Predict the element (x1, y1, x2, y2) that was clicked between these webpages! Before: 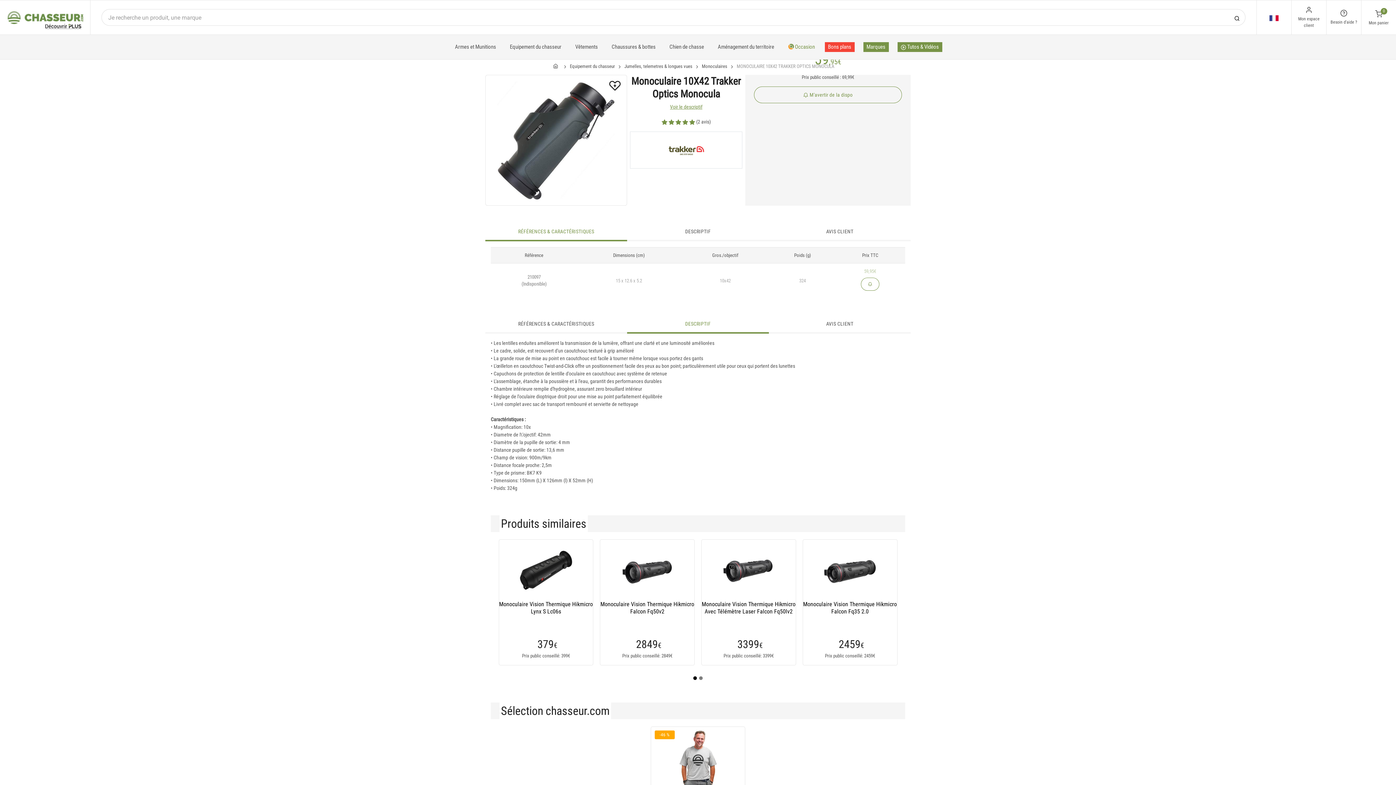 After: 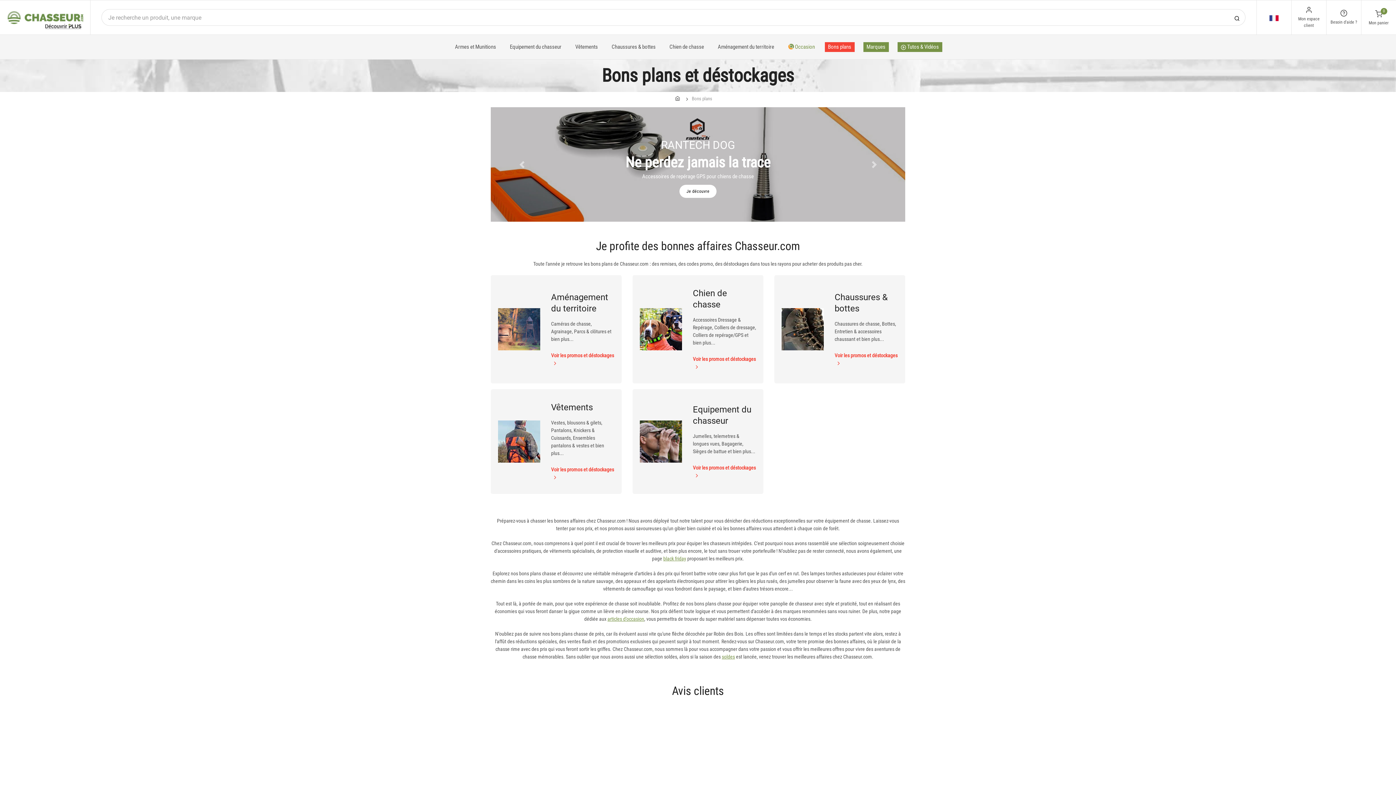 Action: label: Bons plans bbox: (824, 42, 854, 52)